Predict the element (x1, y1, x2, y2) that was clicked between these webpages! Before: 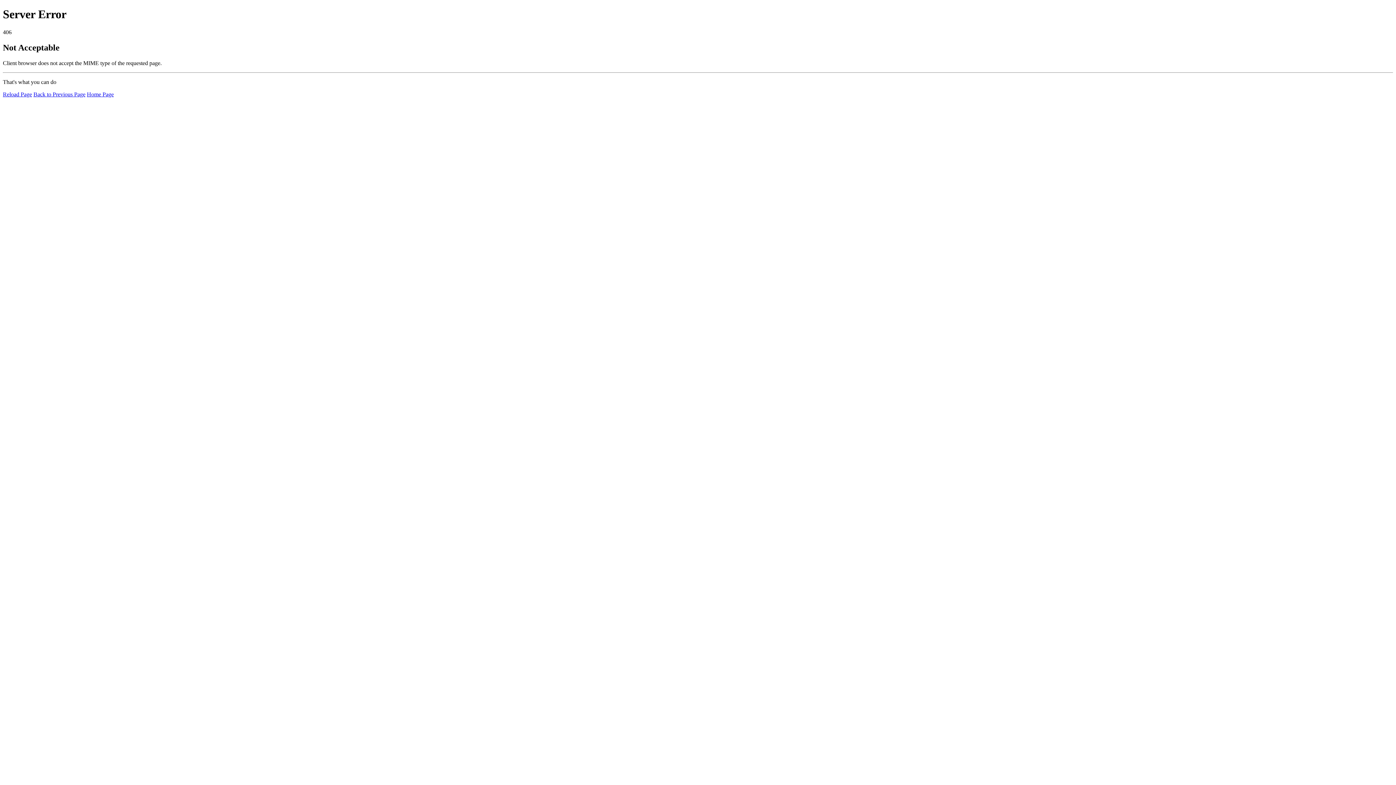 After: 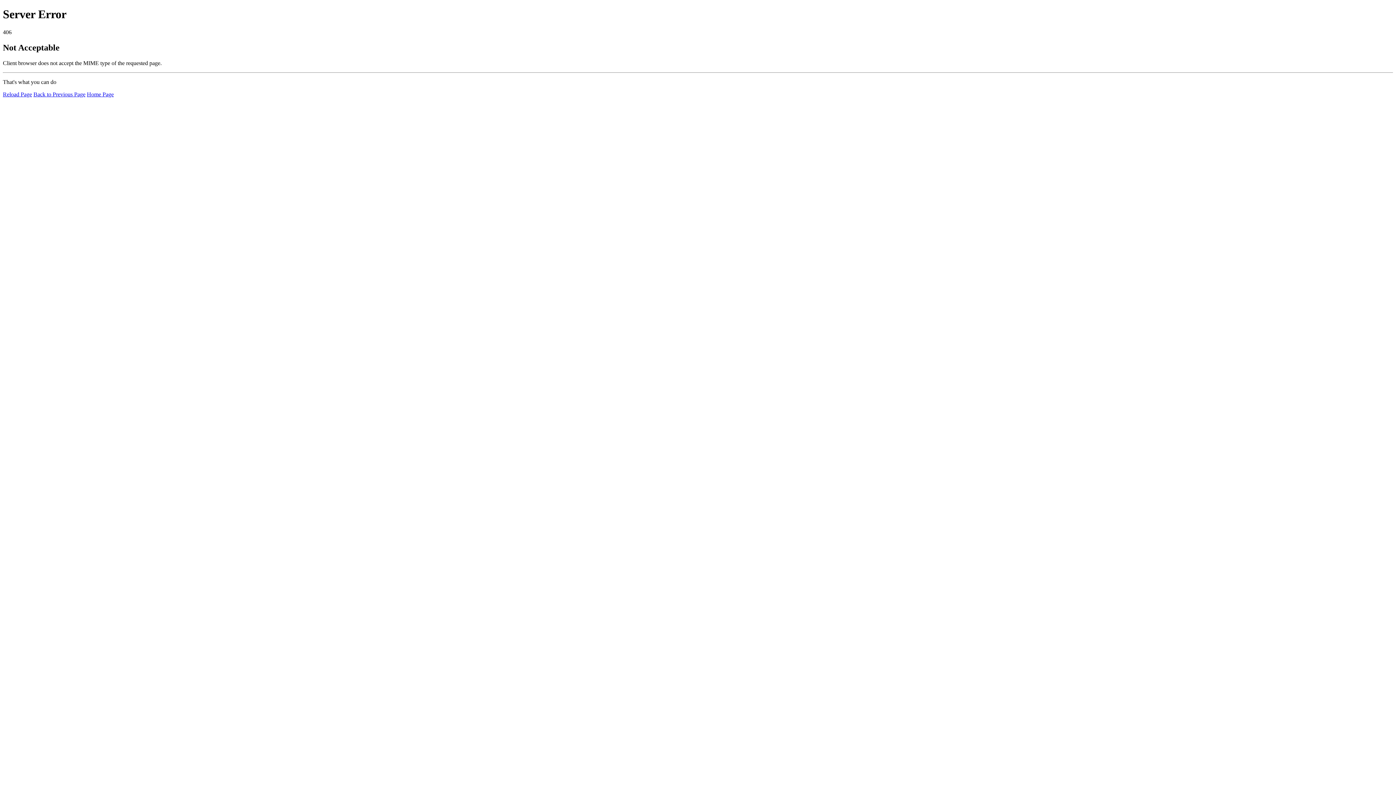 Action: label: Reload Page bbox: (2, 91, 32, 97)